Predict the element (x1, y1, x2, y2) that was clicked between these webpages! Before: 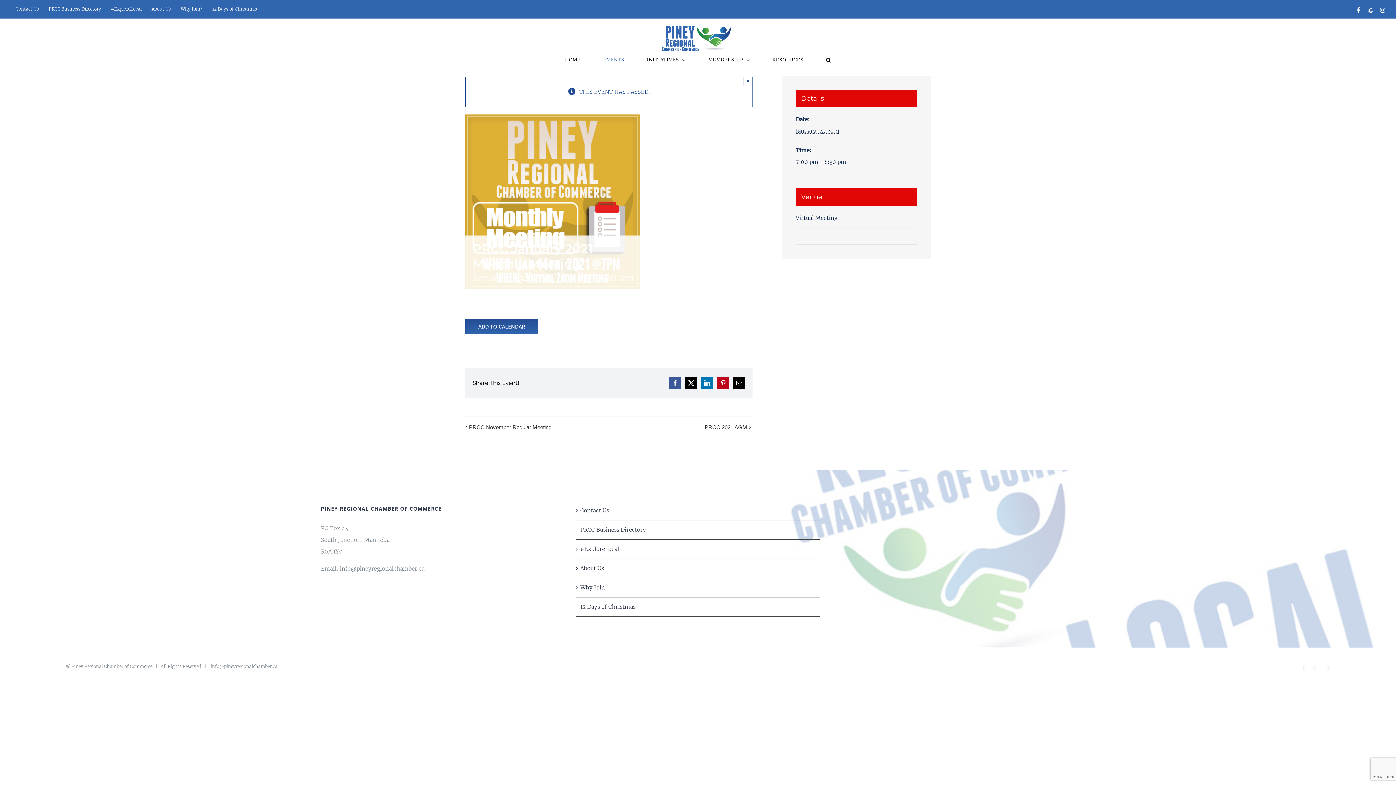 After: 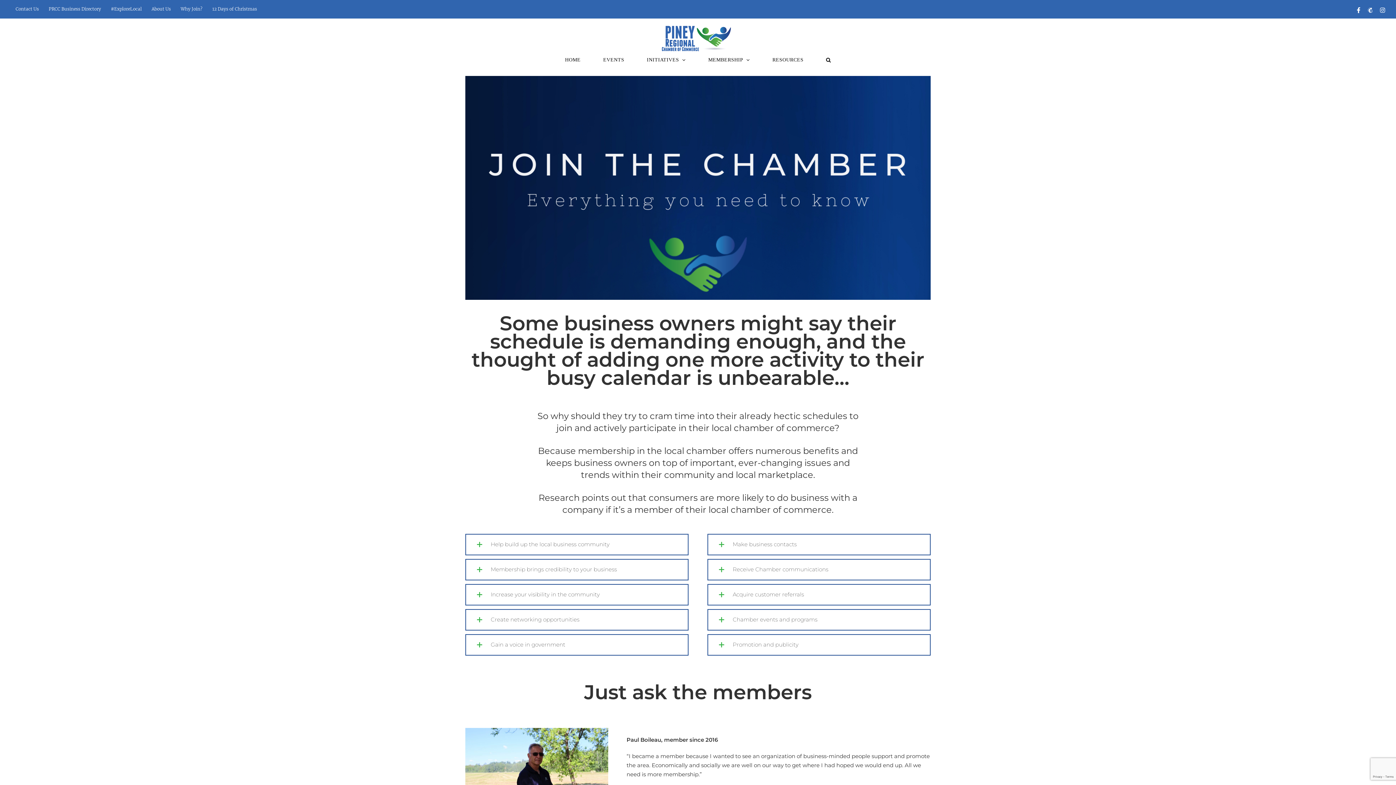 Action: label: Why Join? bbox: (176, 0, 207, 18)